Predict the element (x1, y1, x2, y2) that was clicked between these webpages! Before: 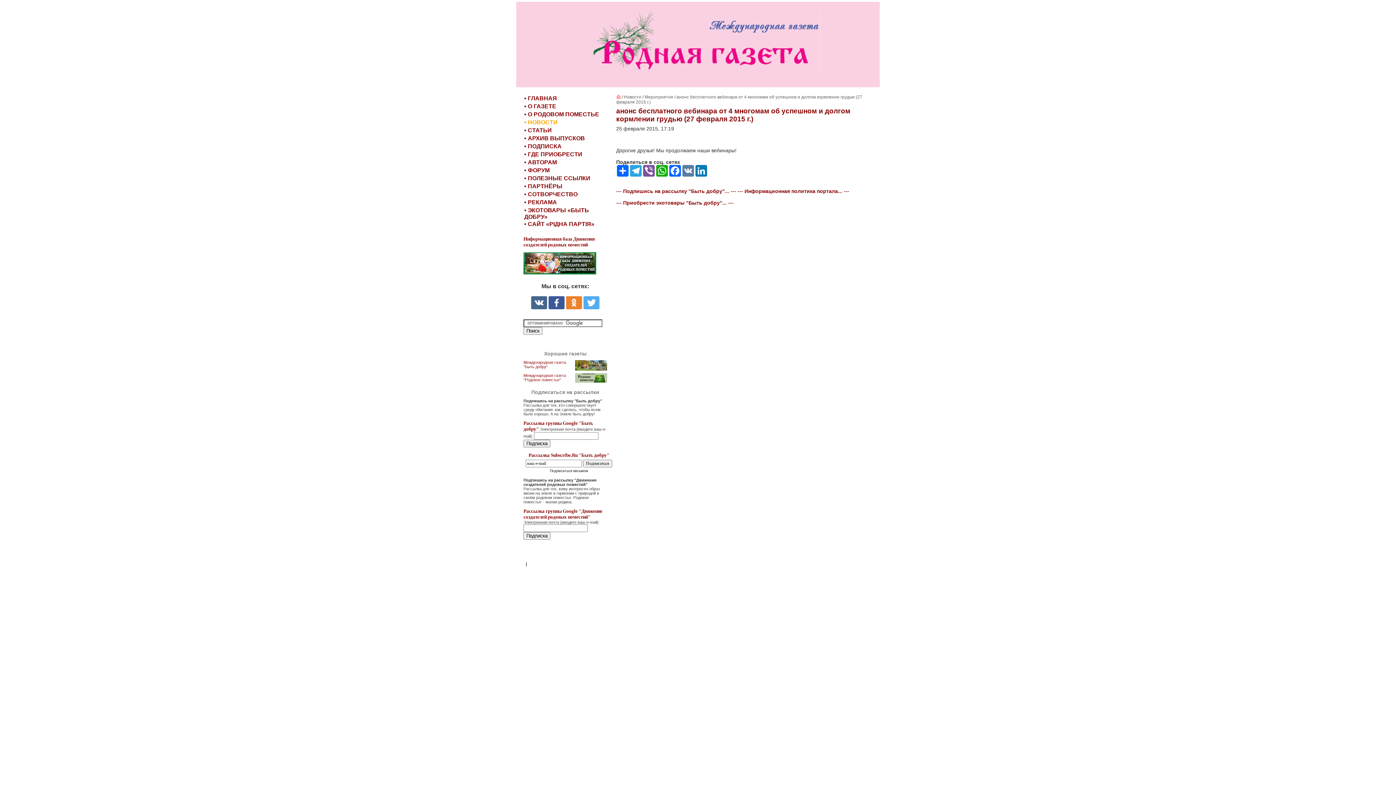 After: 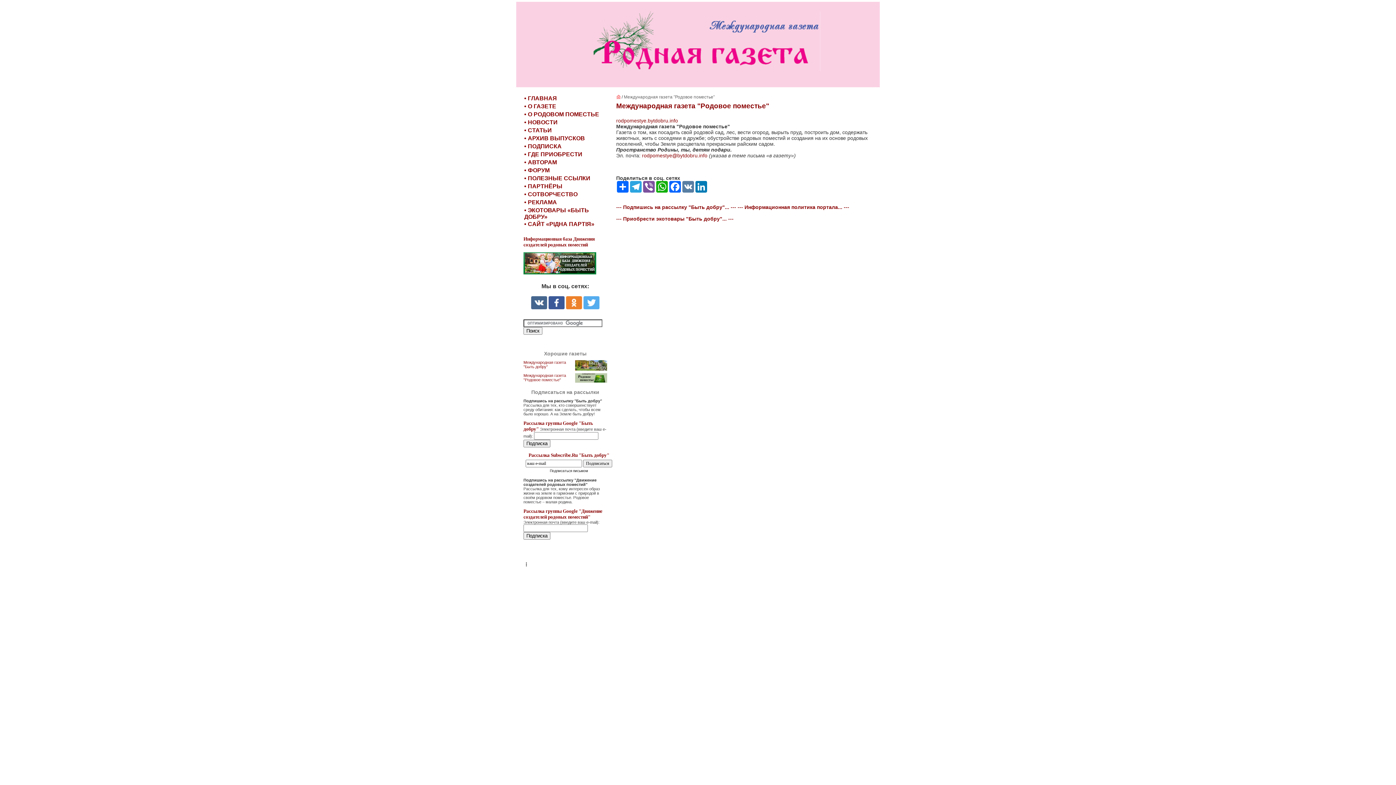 Action: label: Международная газета
"Родовое поместье" bbox: (523, 373, 566, 382)